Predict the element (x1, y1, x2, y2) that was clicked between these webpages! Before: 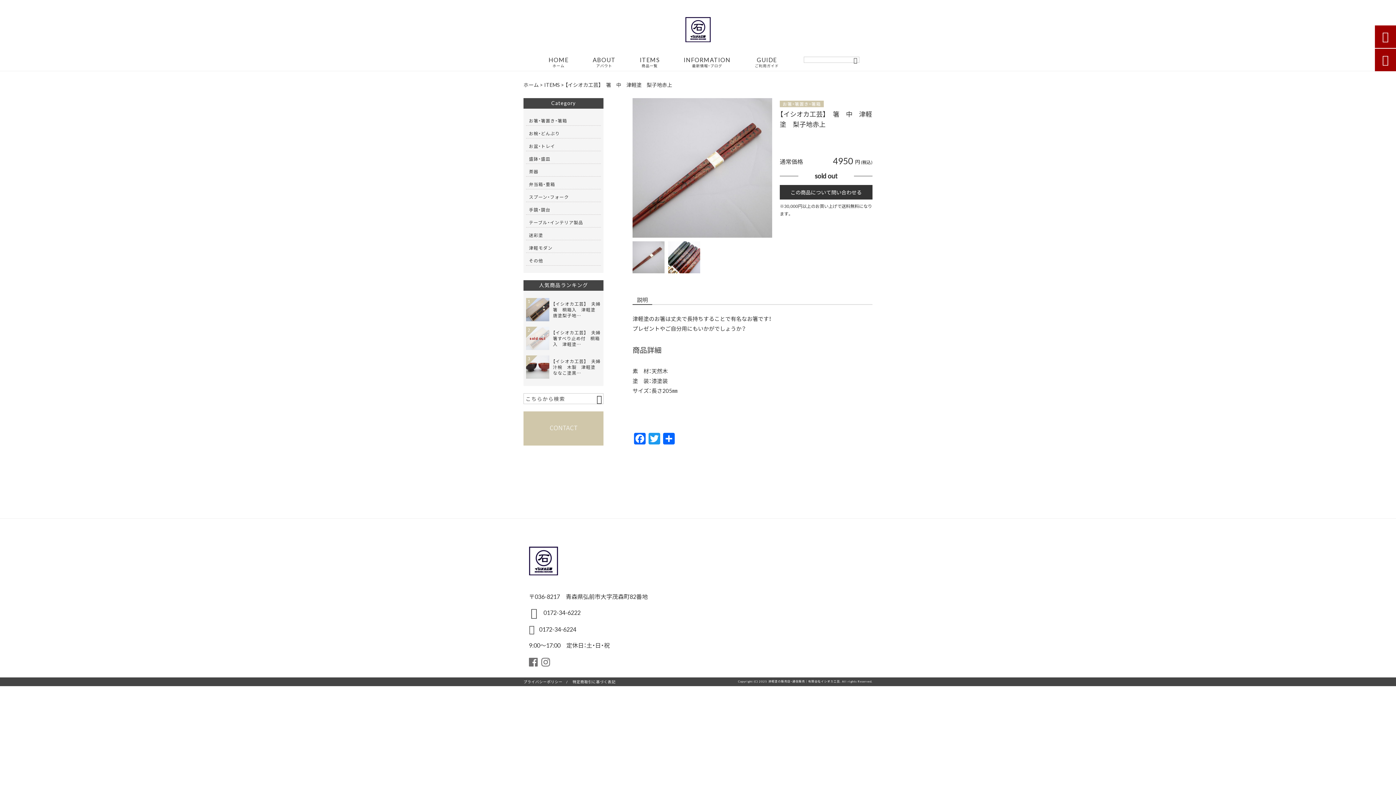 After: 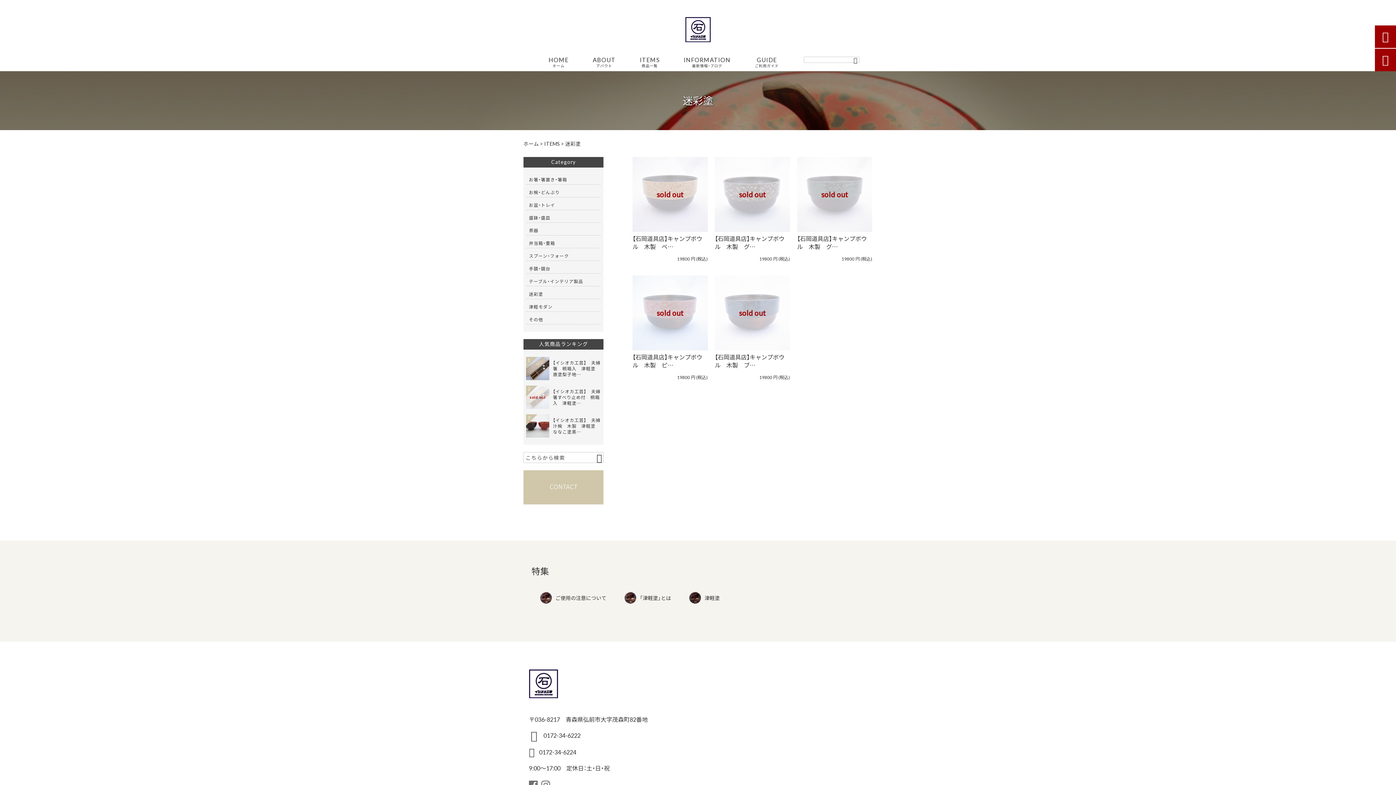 Action: label: 迷彩塗 bbox: (529, 230, 598, 240)